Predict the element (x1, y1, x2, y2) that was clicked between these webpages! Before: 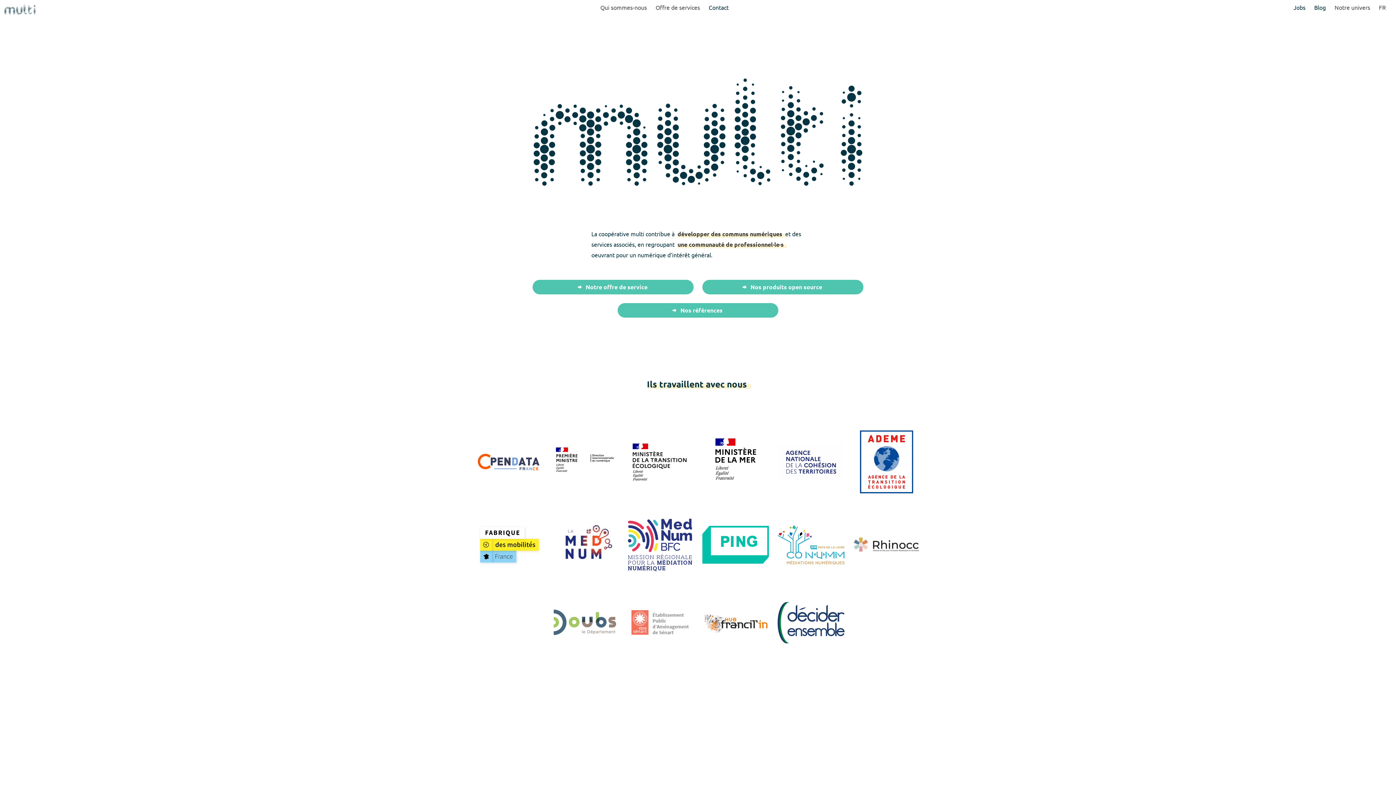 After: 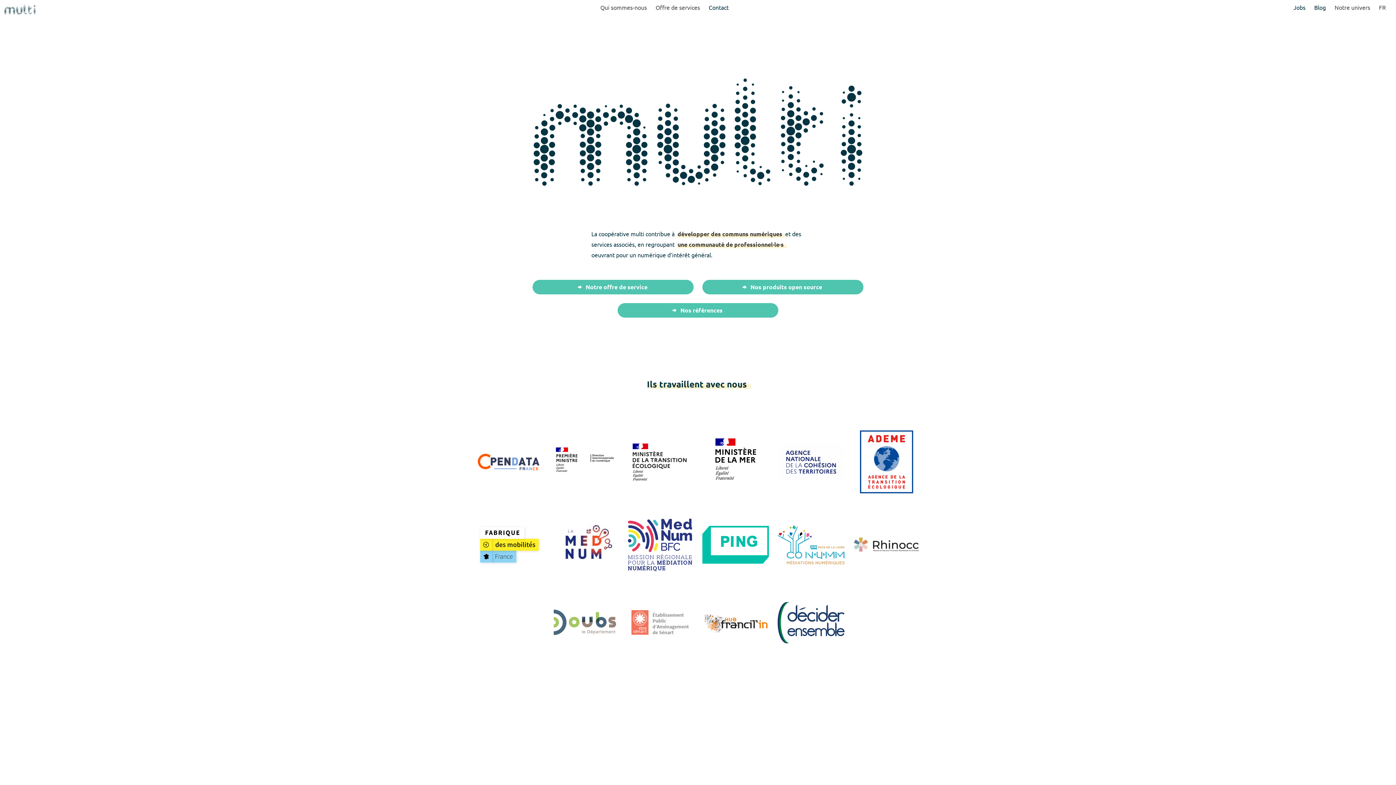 Action: bbox: (631, 629, 689, 636)